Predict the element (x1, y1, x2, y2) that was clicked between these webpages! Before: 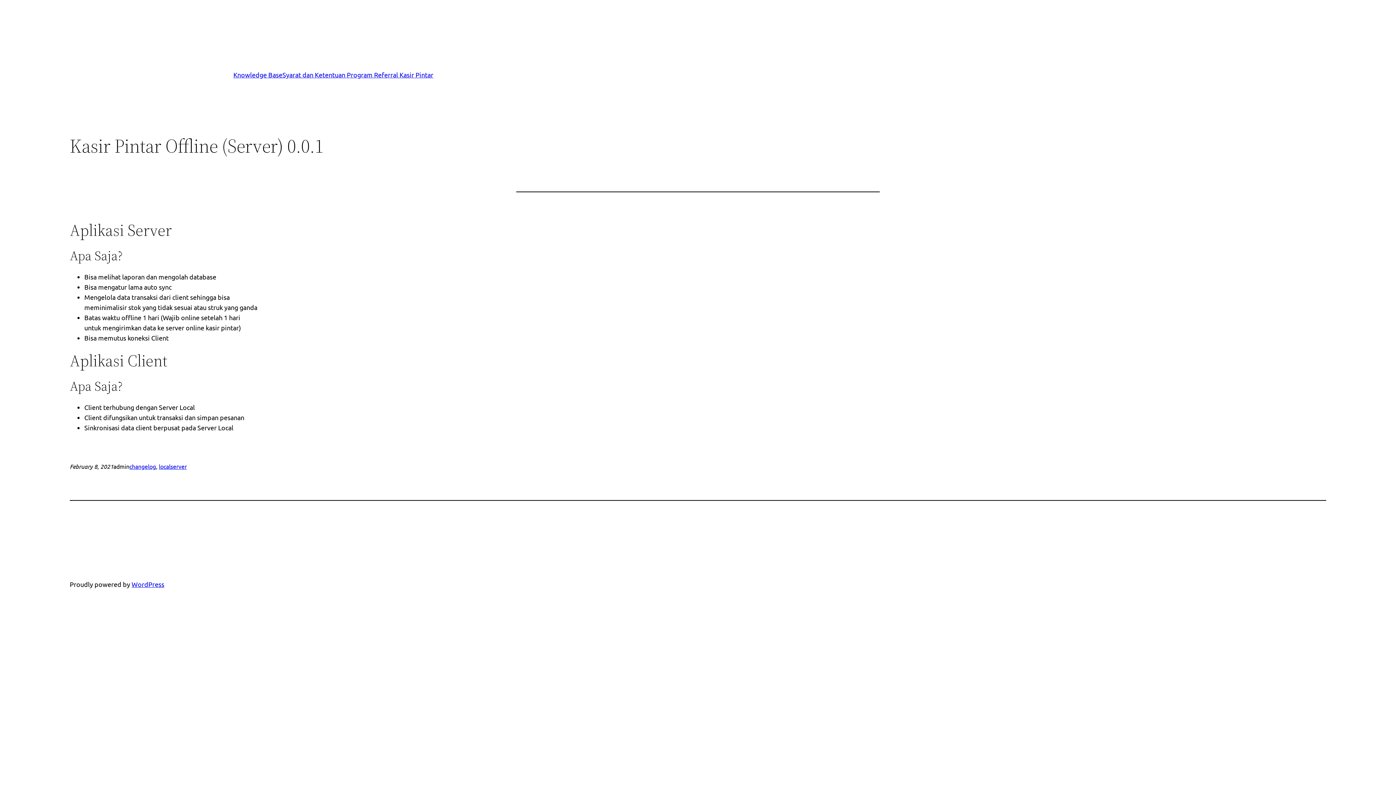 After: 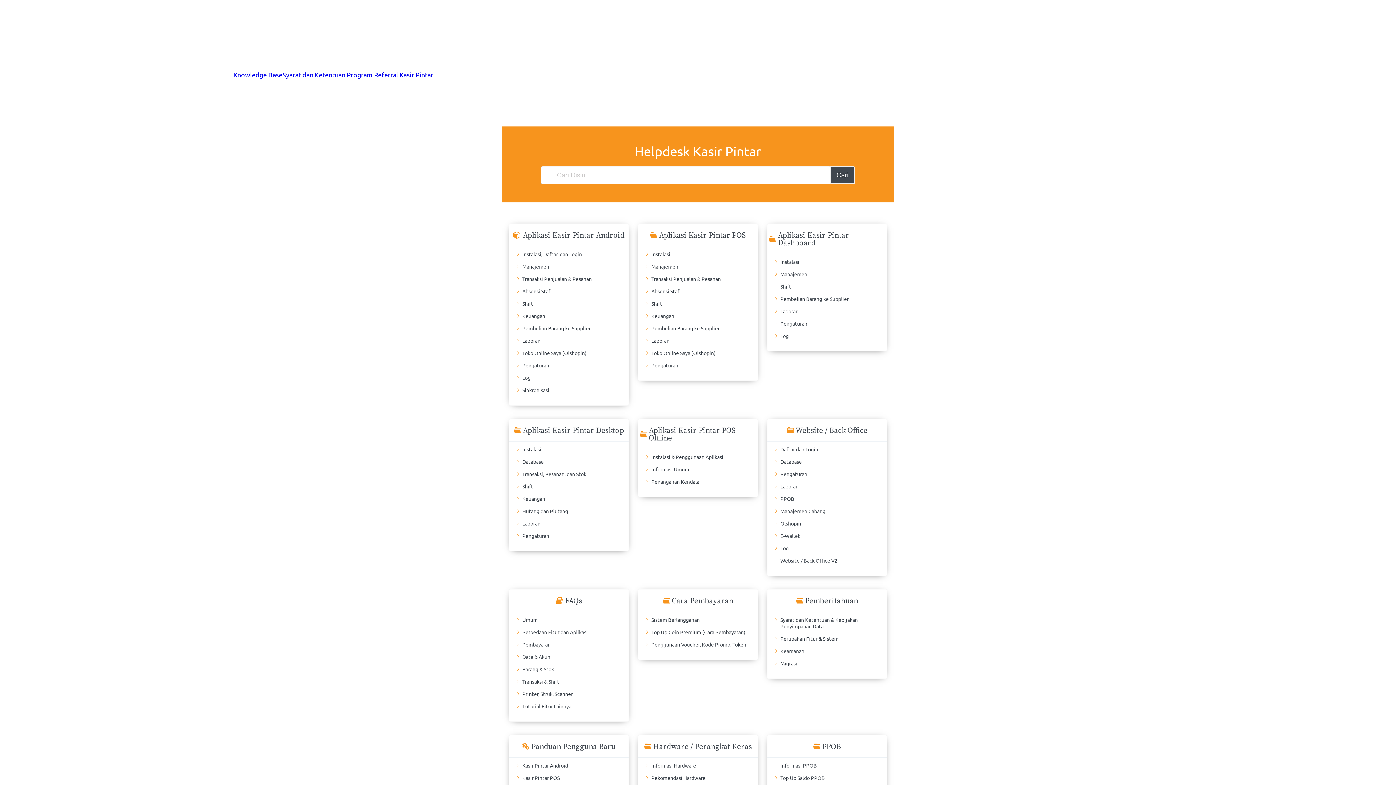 Action: bbox: (233, 69, 282, 80) label: Knowledge Base